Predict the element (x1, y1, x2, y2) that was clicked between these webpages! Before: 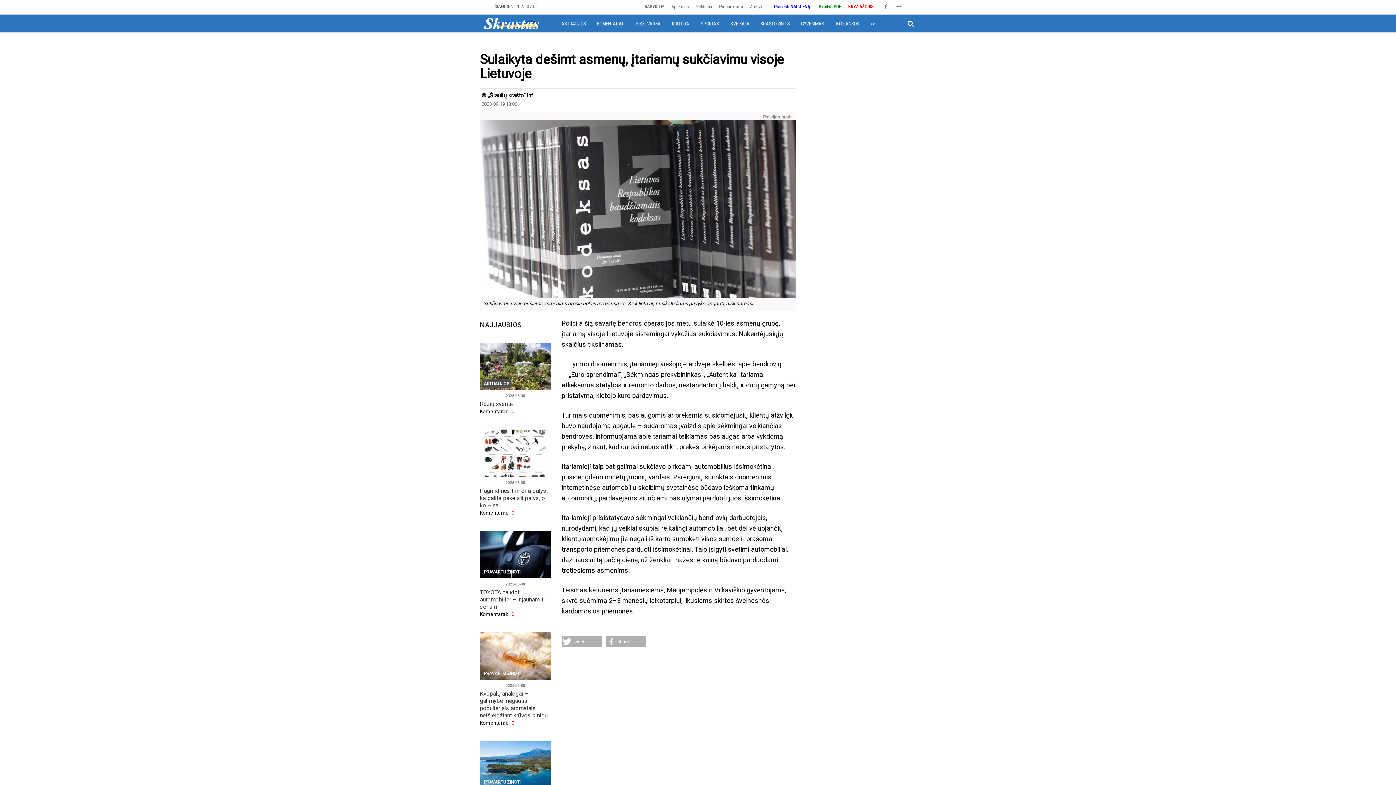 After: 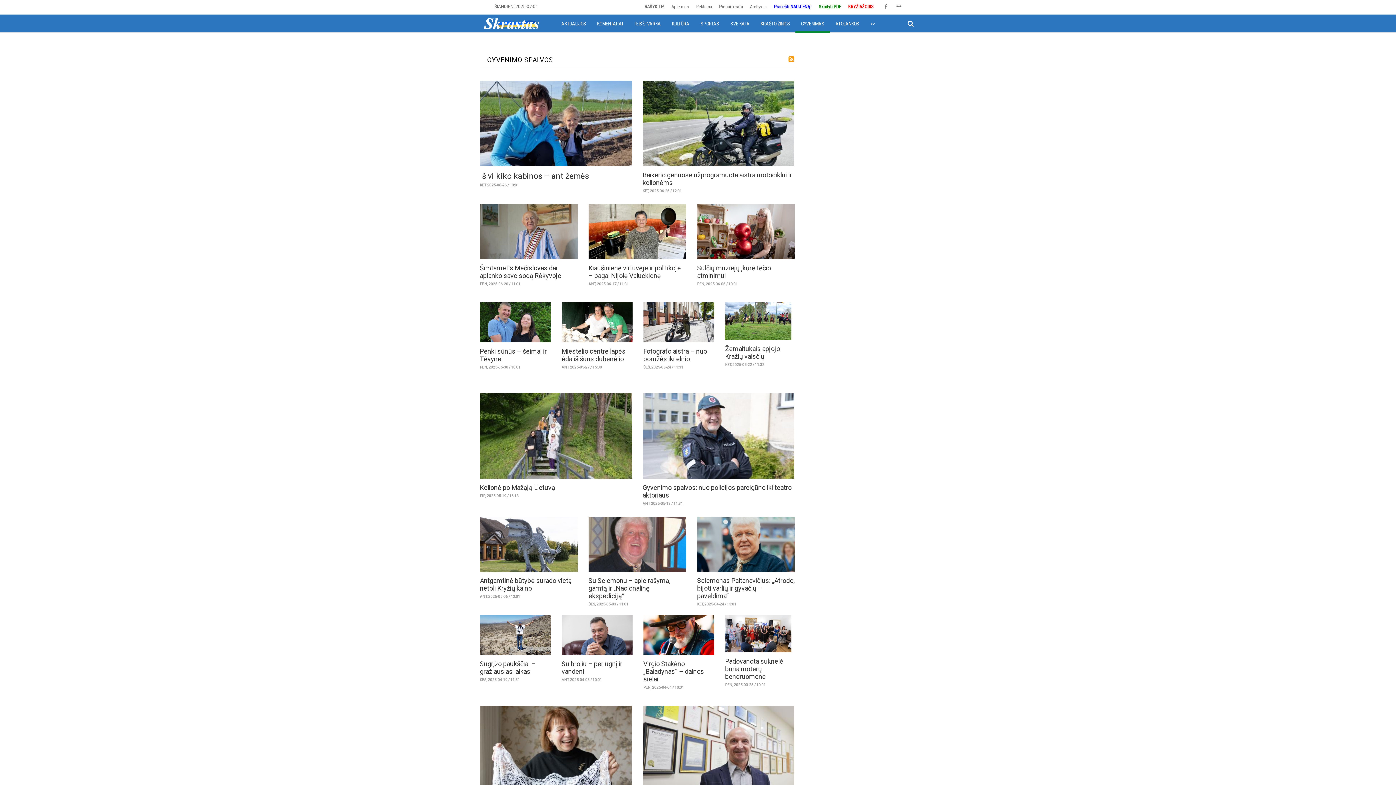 Action: bbox: (795, 14, 830, 32) label: GYVENIMAS